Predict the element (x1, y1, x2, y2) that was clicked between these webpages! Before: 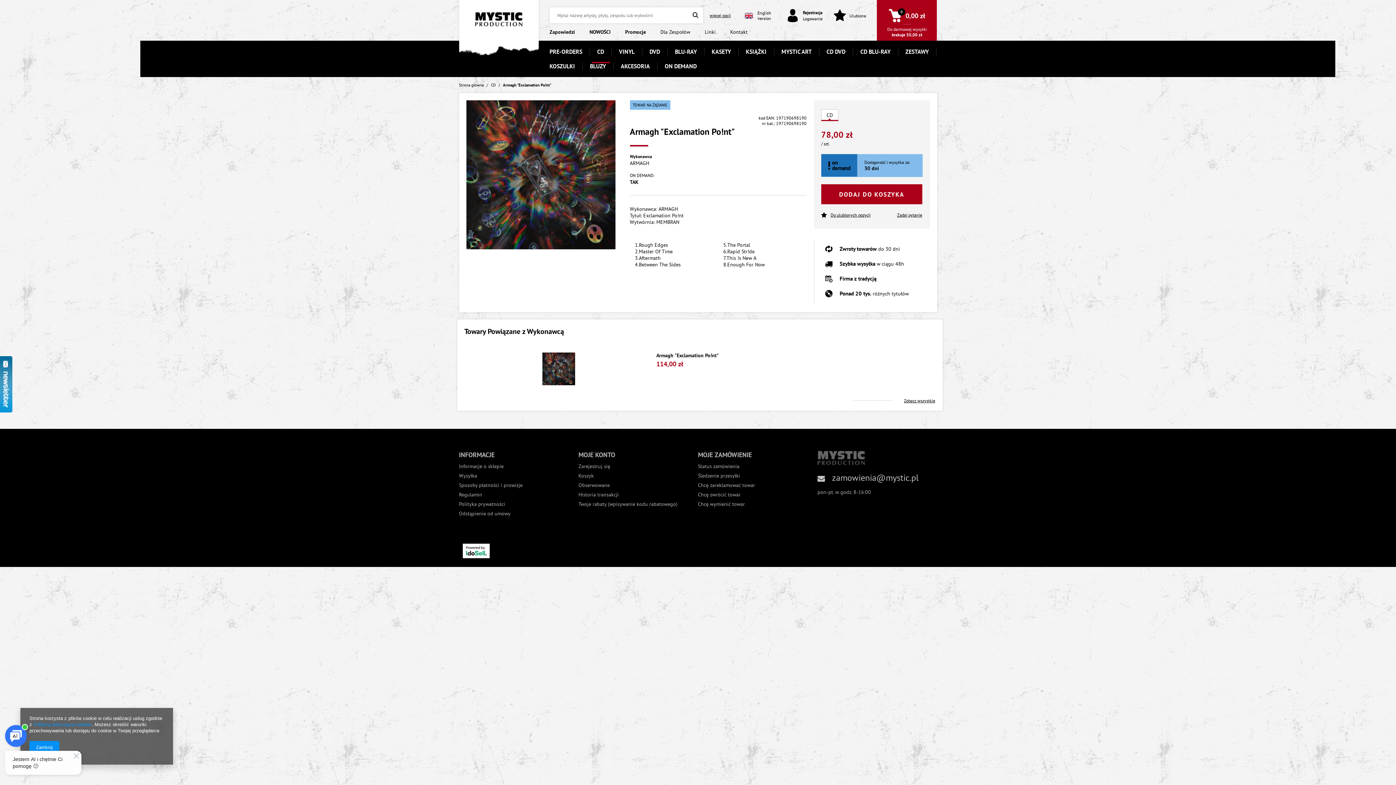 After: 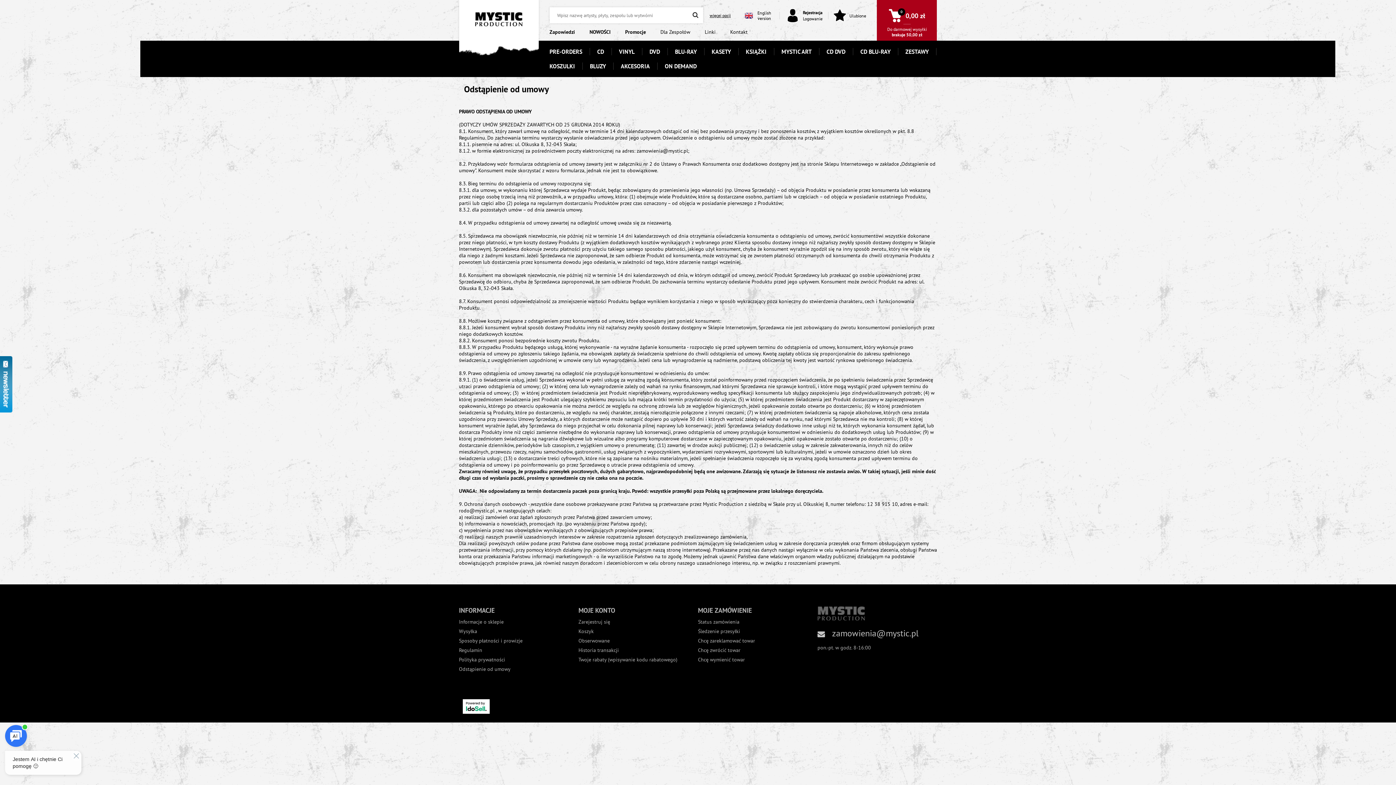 Action: bbox: (459, 510, 565, 516) label: Odstąpienie od umowy